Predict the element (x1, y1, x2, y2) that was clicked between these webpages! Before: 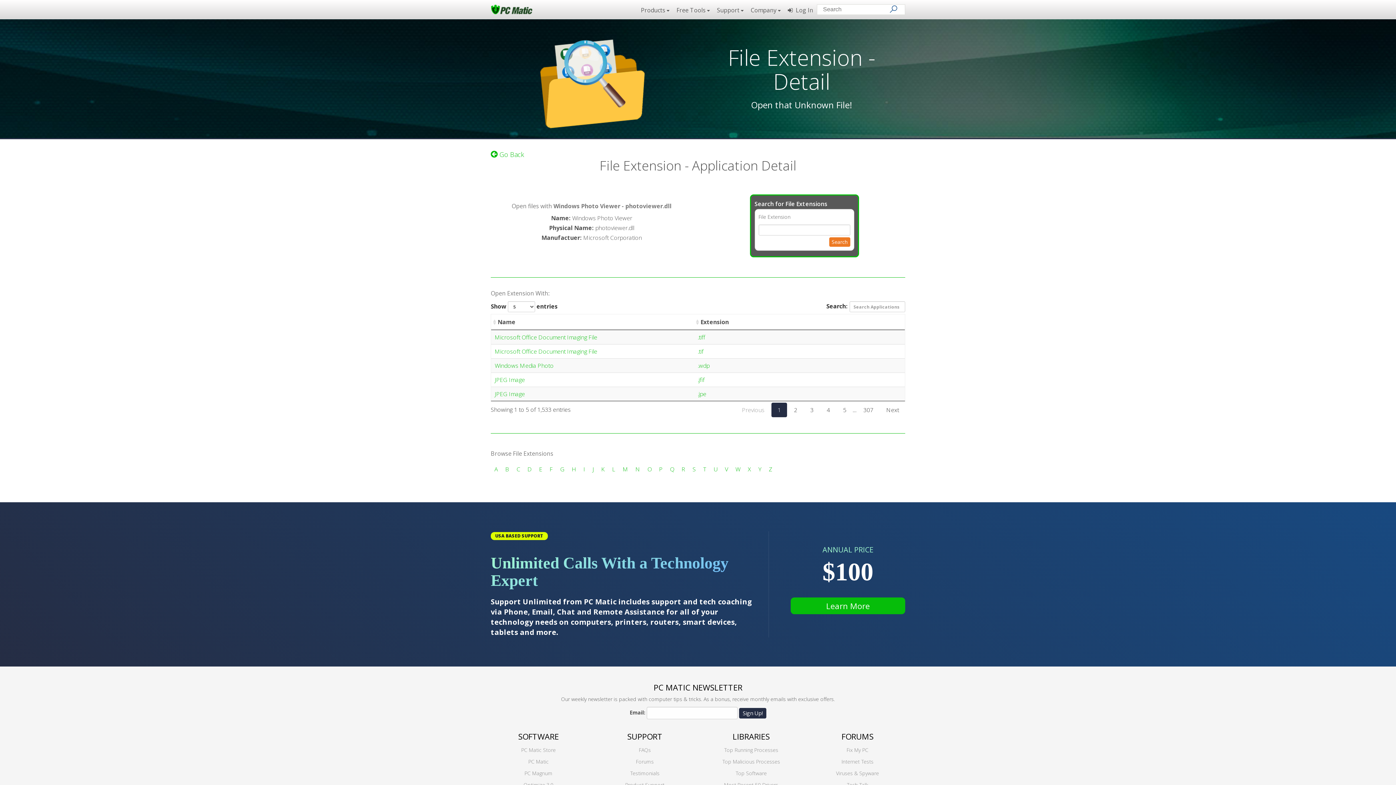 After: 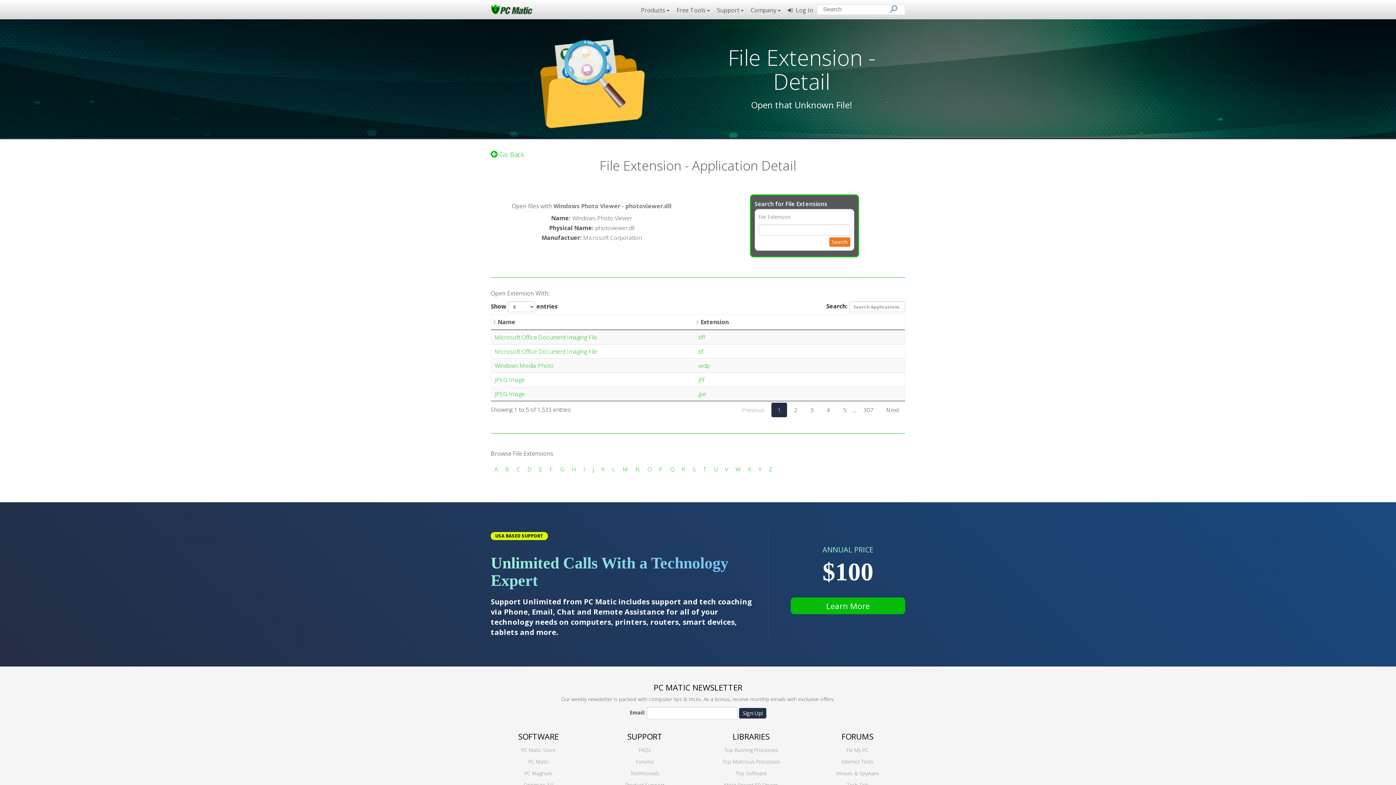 Action: bbox: (771, 402, 787, 417) label: 1